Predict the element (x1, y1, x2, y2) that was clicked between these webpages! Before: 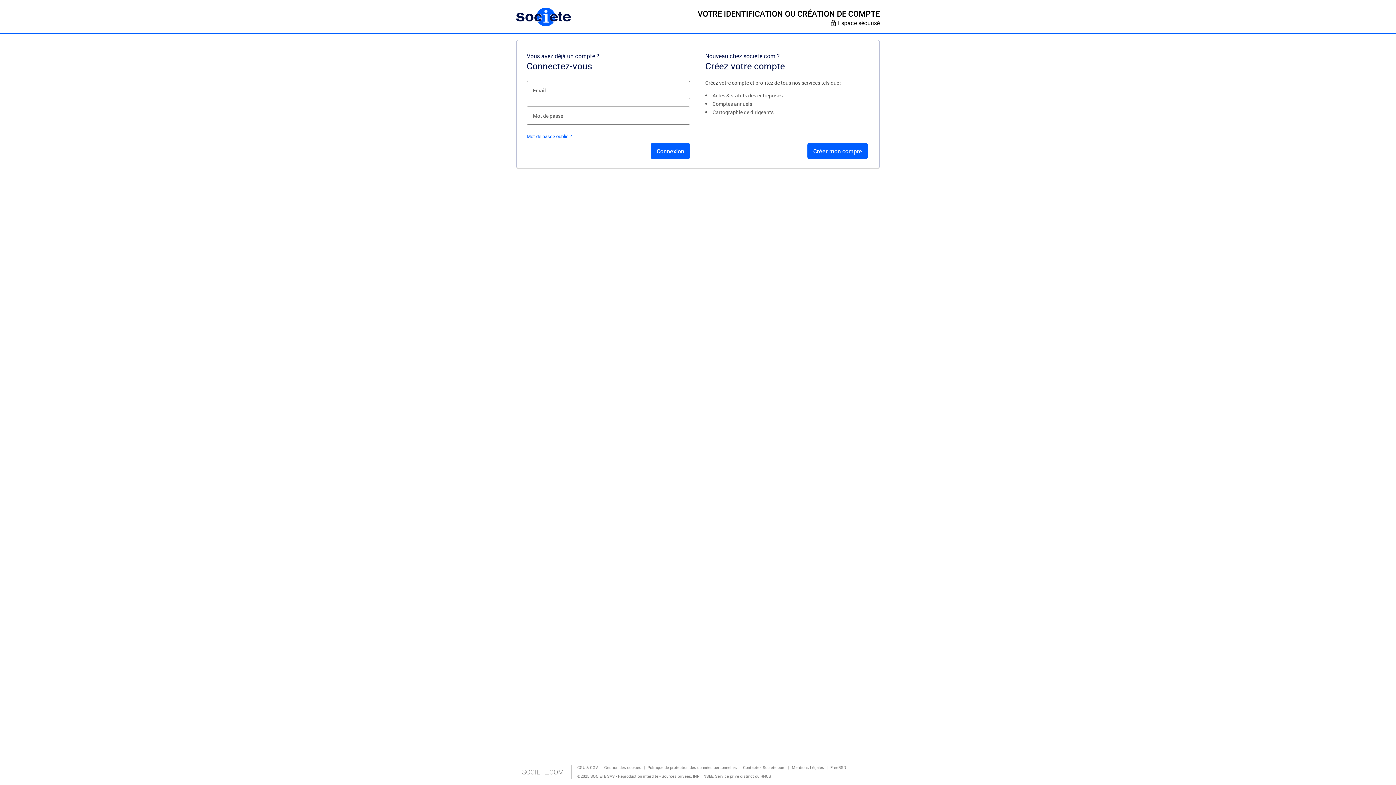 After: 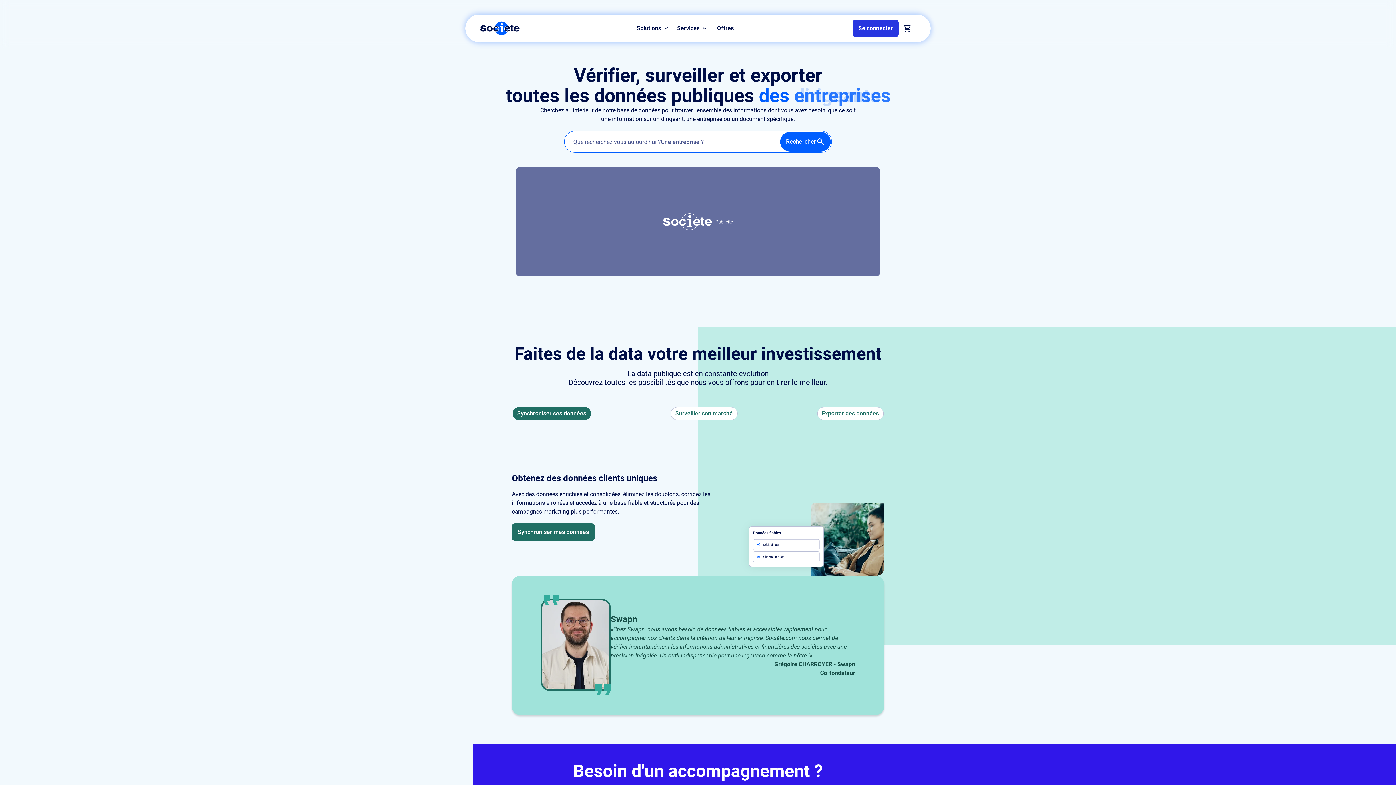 Action: bbox: (516, 5, 570, 28)